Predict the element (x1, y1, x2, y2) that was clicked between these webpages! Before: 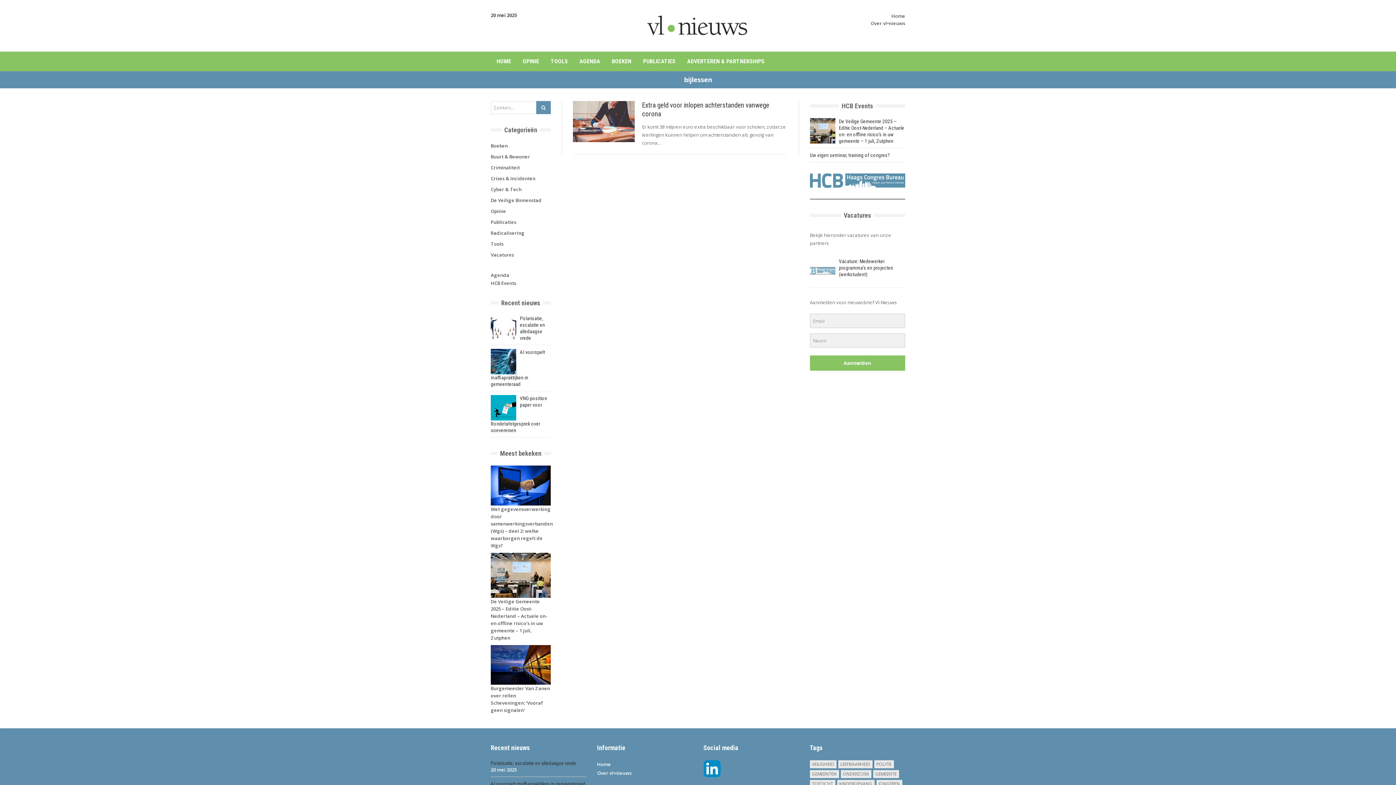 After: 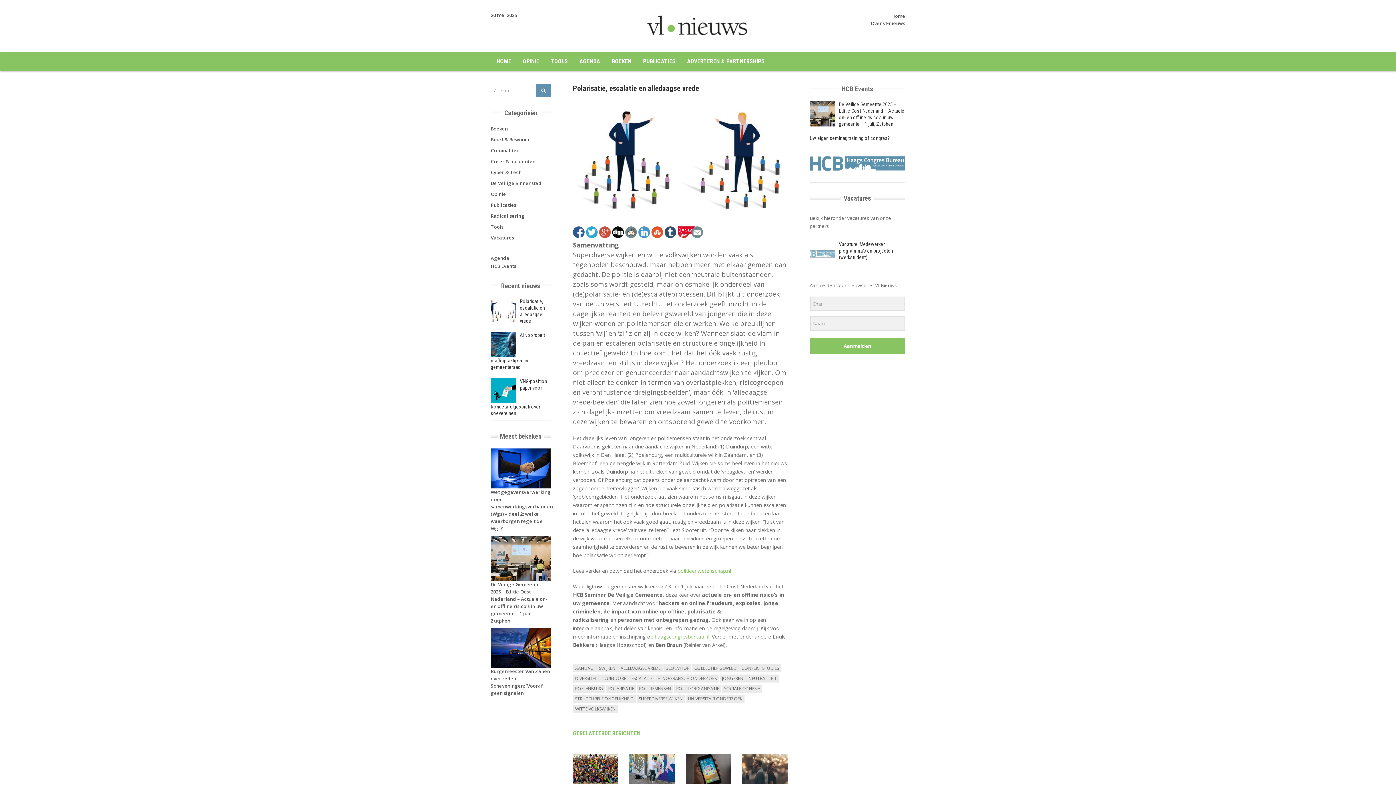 Action: label: 20 mei 2025 bbox: (490, 767, 517, 773)